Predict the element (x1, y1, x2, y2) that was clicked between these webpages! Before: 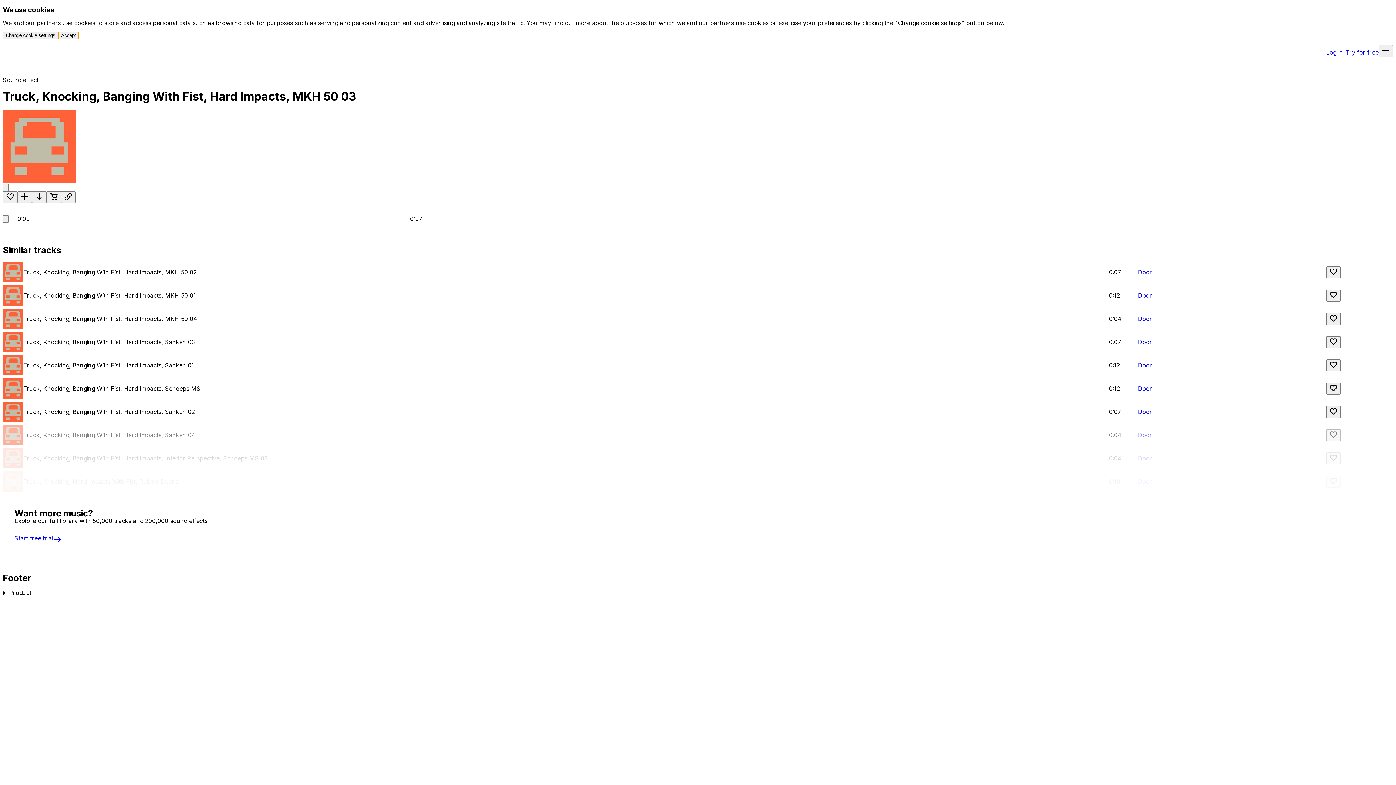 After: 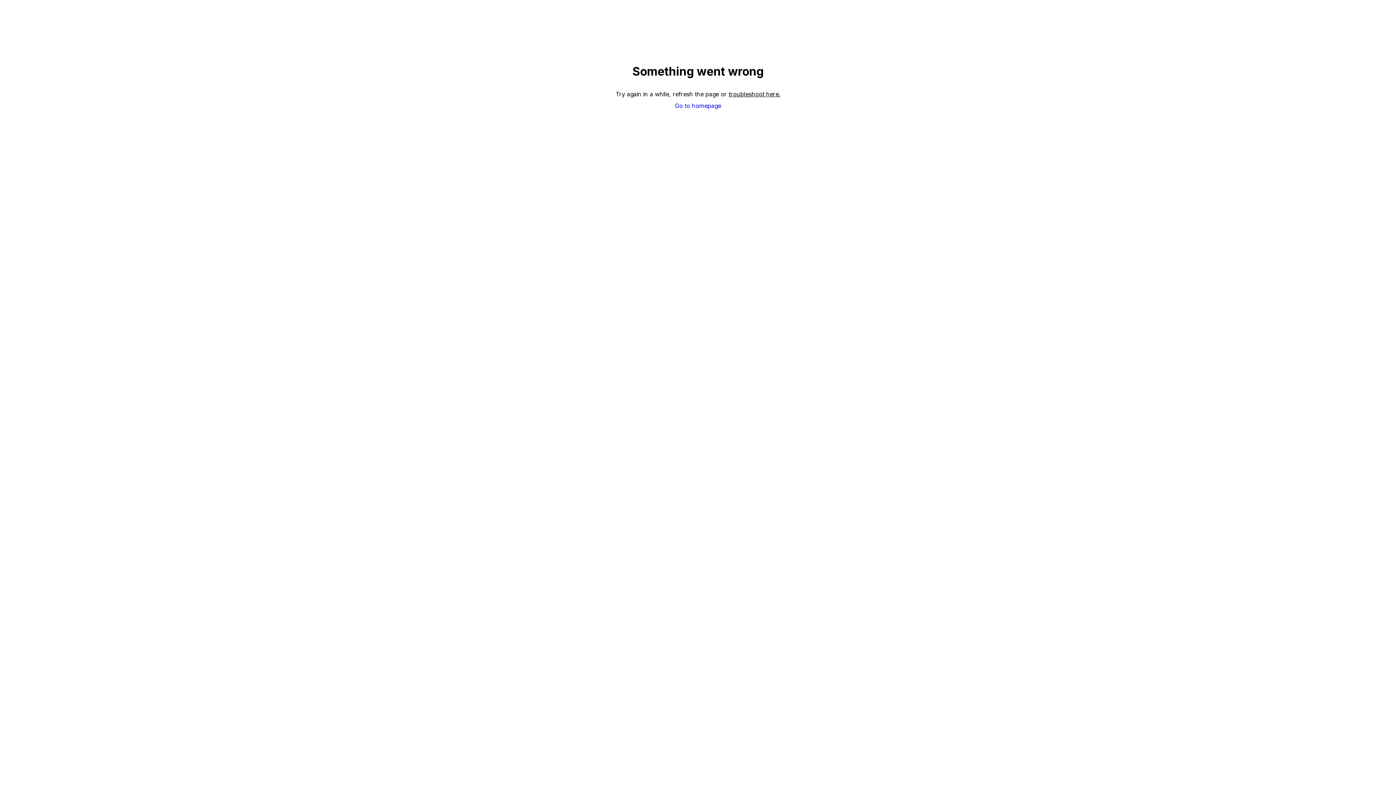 Action: label: Truck, Knocking, Banging With Fist, Hard Impacts, MKH 50 02 bbox: (23, 268, 196, 276)